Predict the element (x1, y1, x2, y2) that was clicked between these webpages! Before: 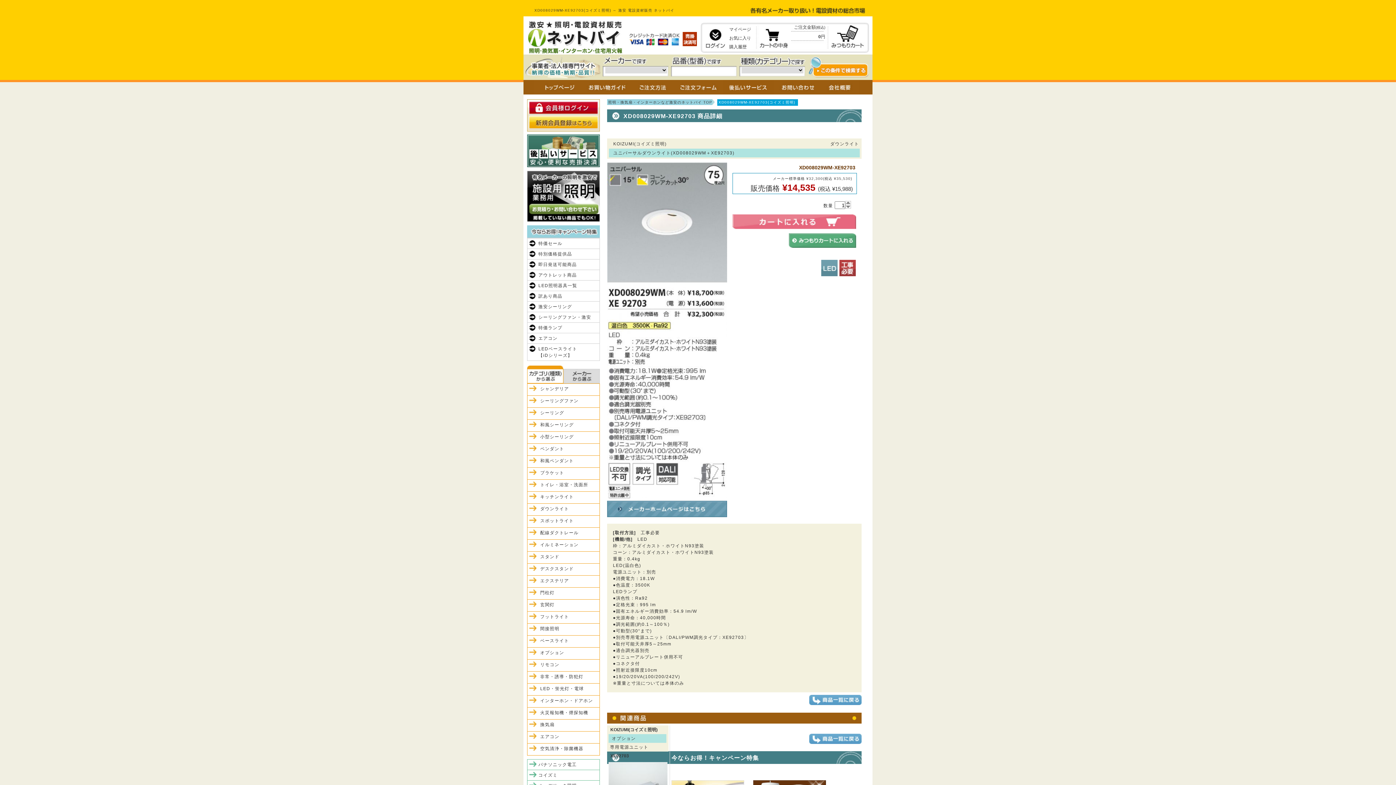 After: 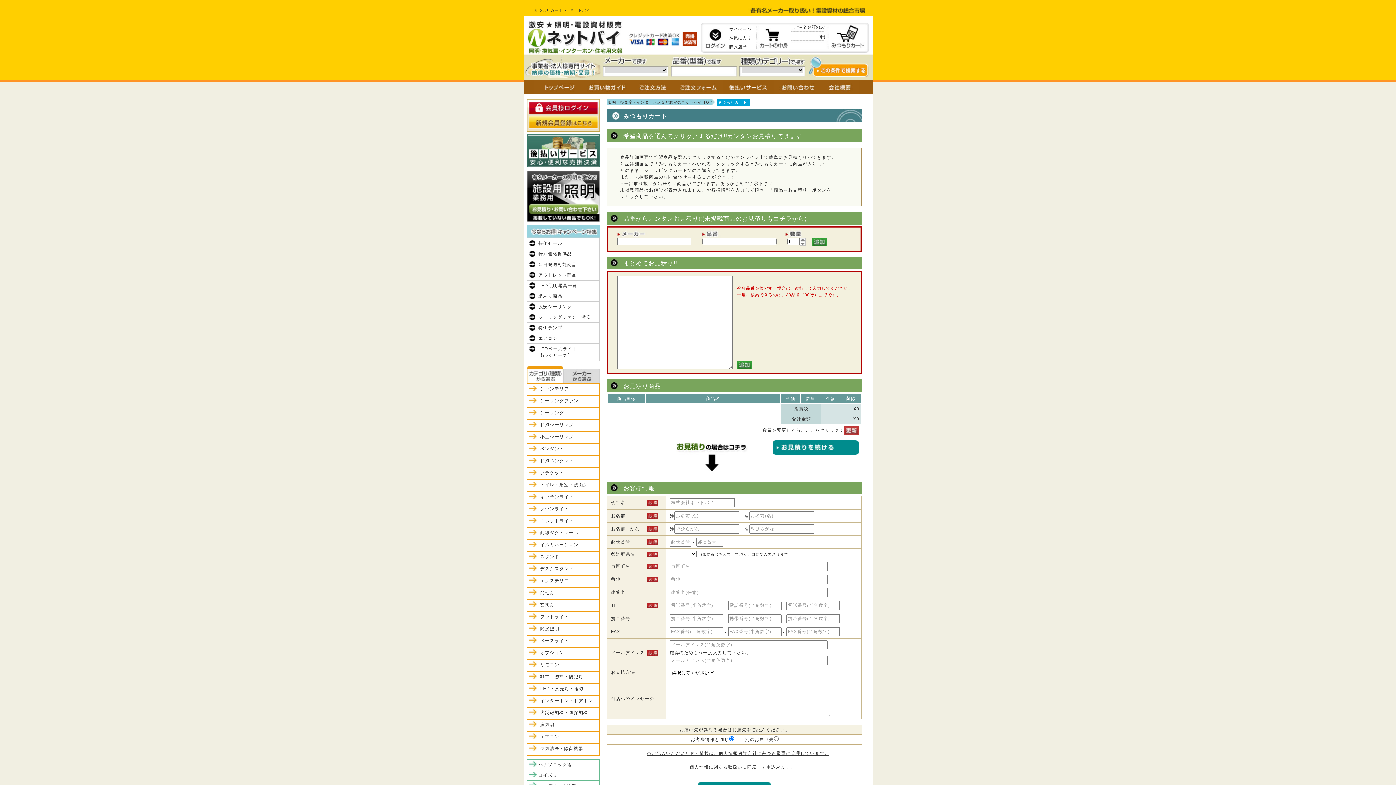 Action: bbox: (830, 44, 864, 49)